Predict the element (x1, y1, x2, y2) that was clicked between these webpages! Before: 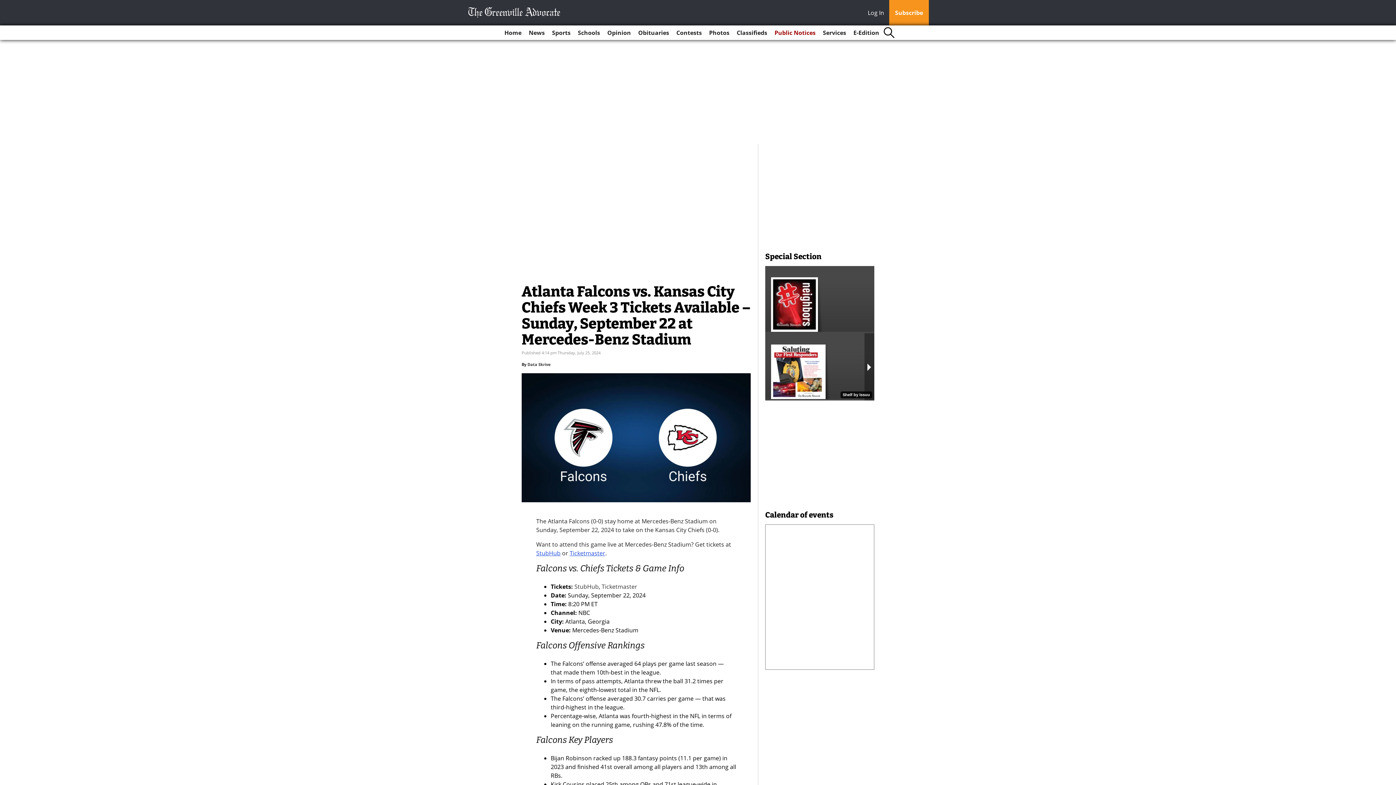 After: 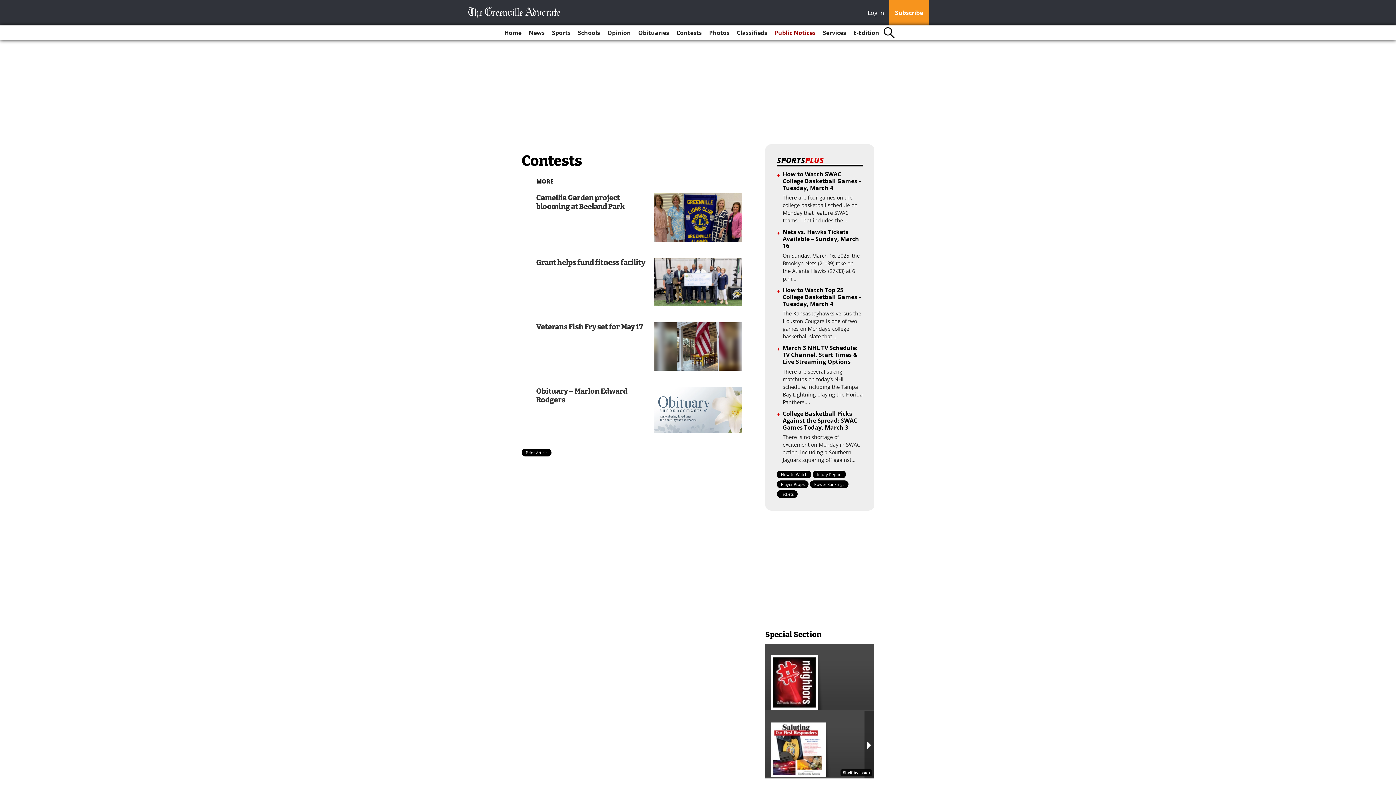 Action: label: Contests bbox: (673, 25, 704, 40)